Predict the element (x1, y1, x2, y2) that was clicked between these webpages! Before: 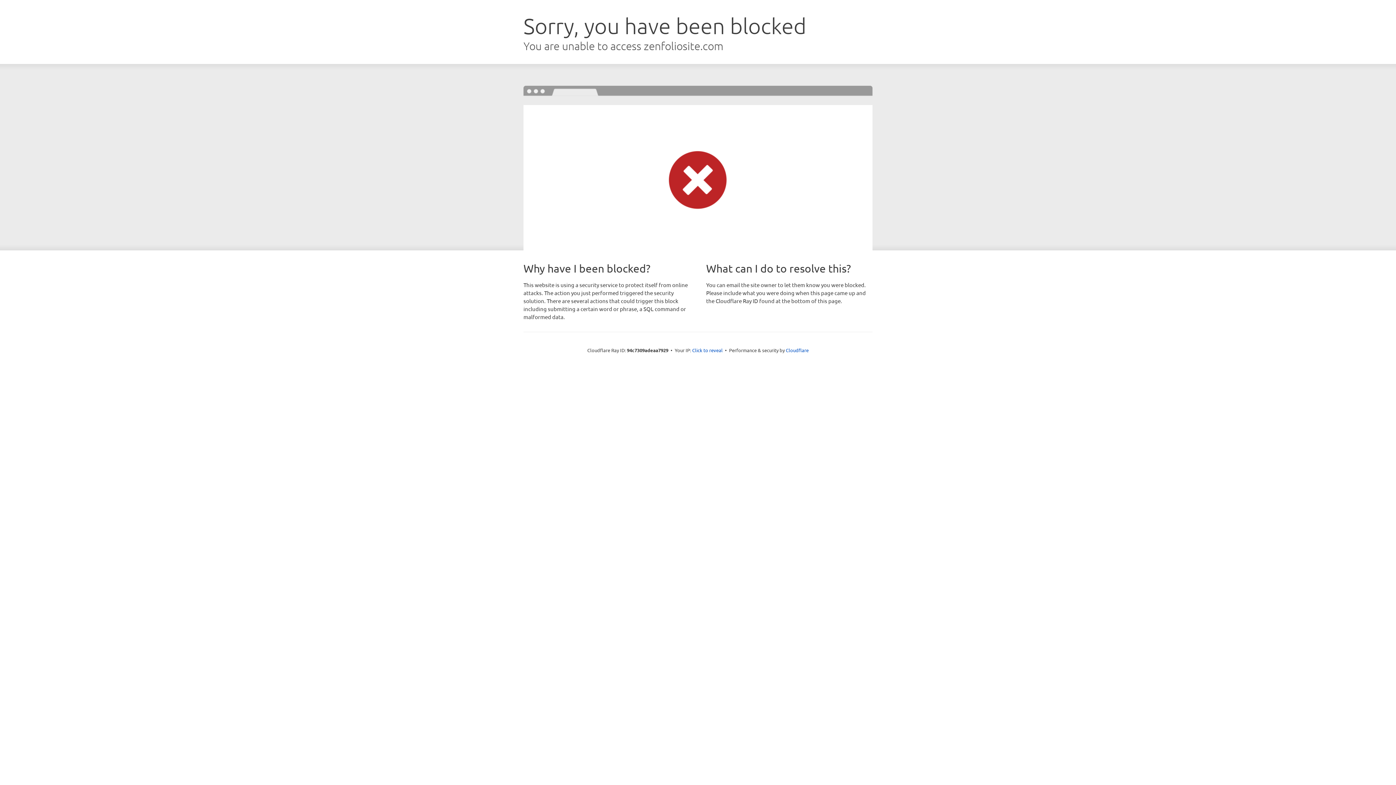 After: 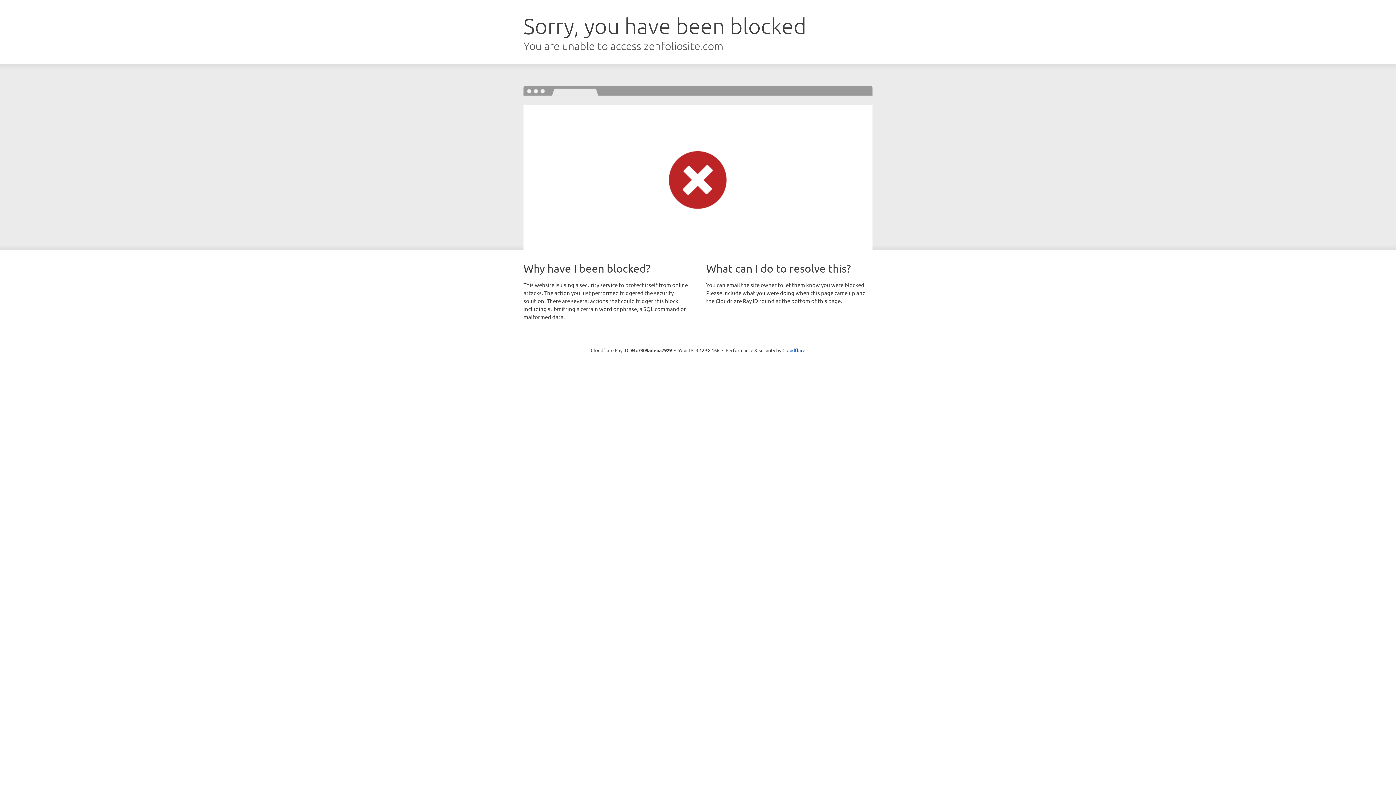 Action: bbox: (692, 346, 722, 353) label: Click to reveal